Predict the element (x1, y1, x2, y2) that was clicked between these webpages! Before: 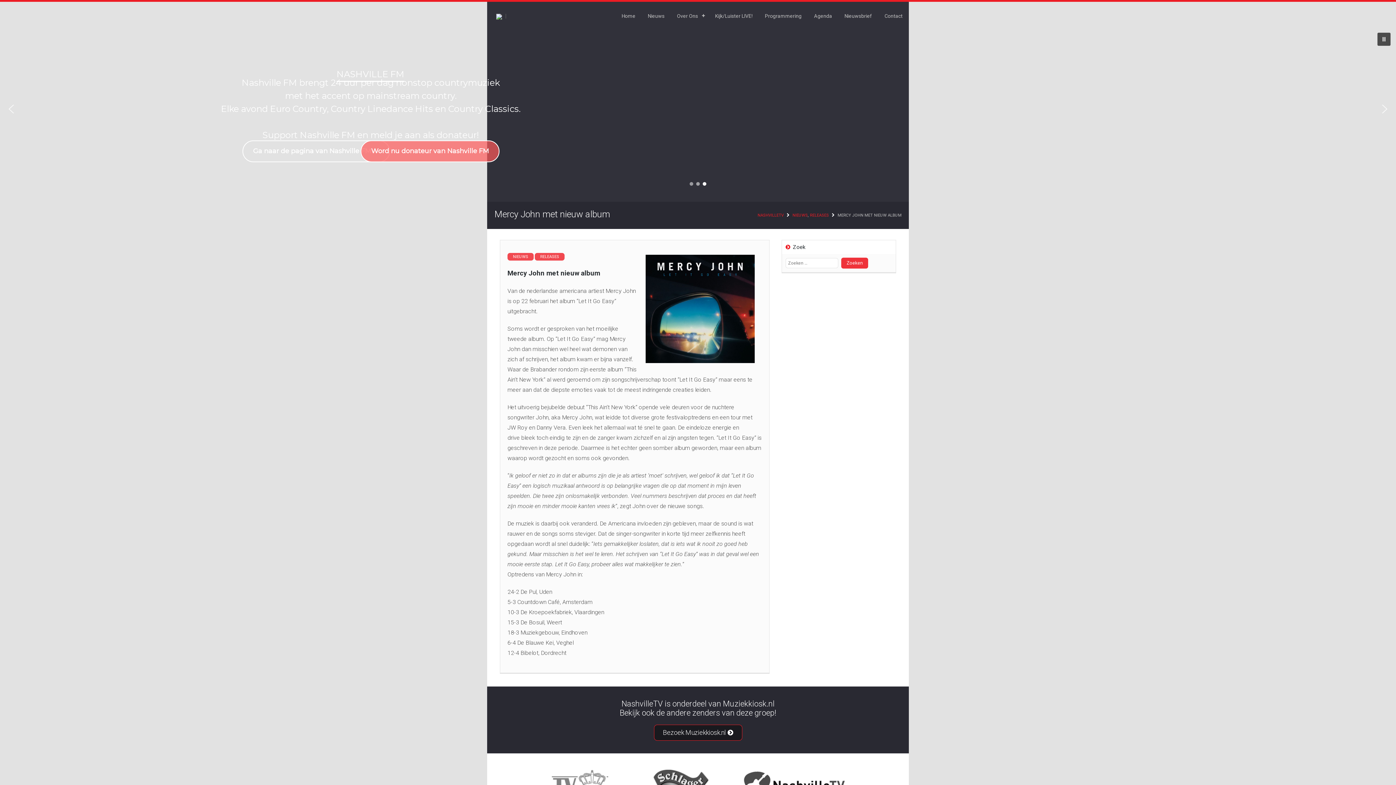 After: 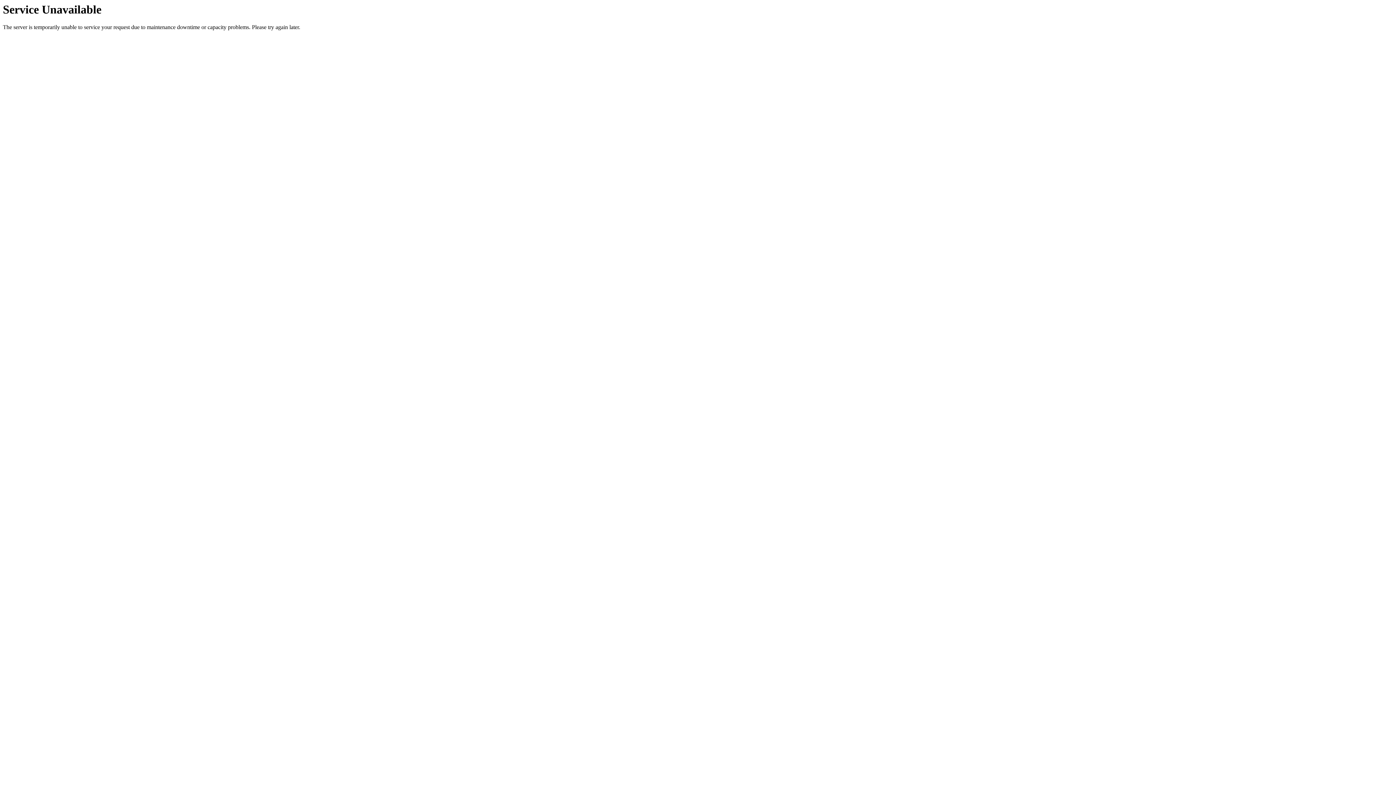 Action: bbox: (838, 7, 878, 24) label: Nieuwsbrief